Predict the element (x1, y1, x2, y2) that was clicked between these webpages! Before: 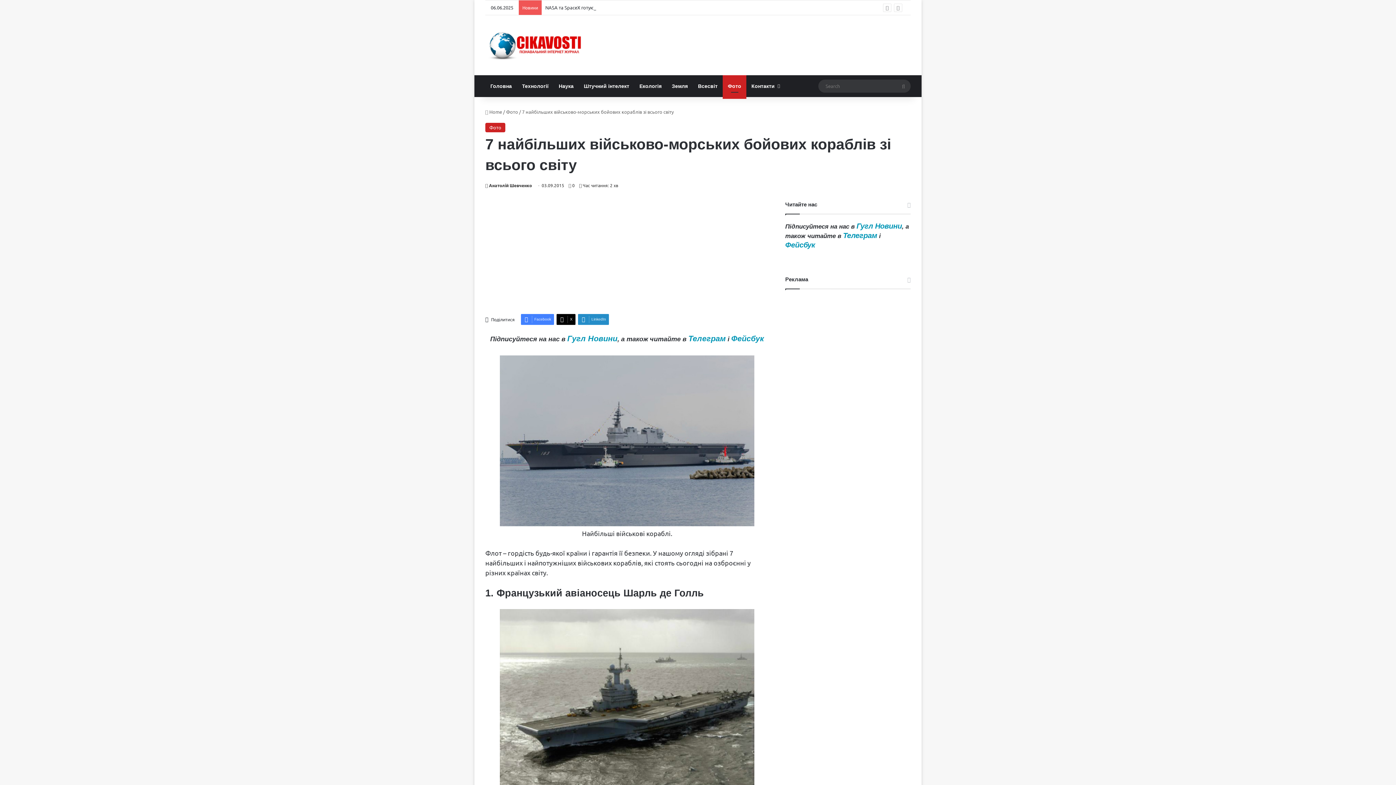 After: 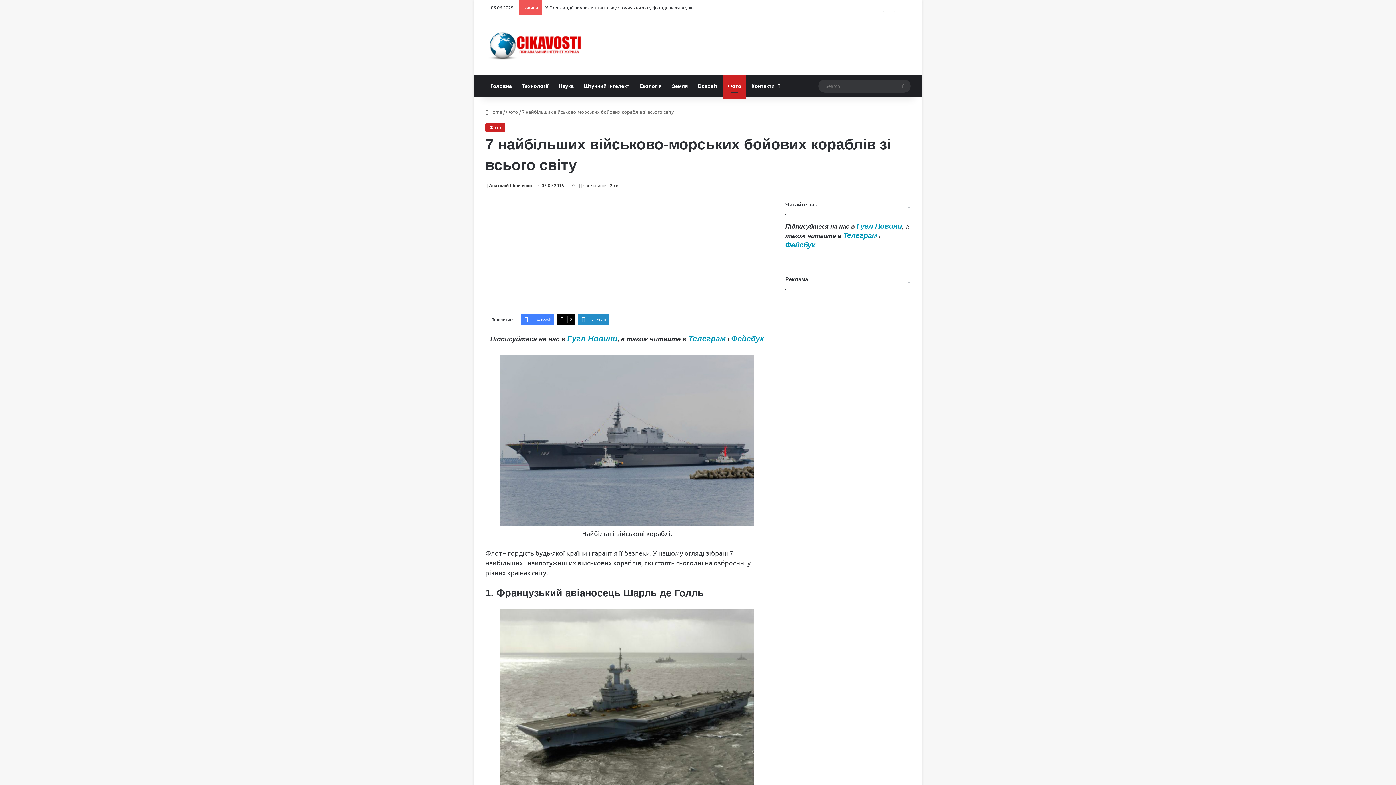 Action: label: Гугл Новини bbox: (856, 223, 902, 230)